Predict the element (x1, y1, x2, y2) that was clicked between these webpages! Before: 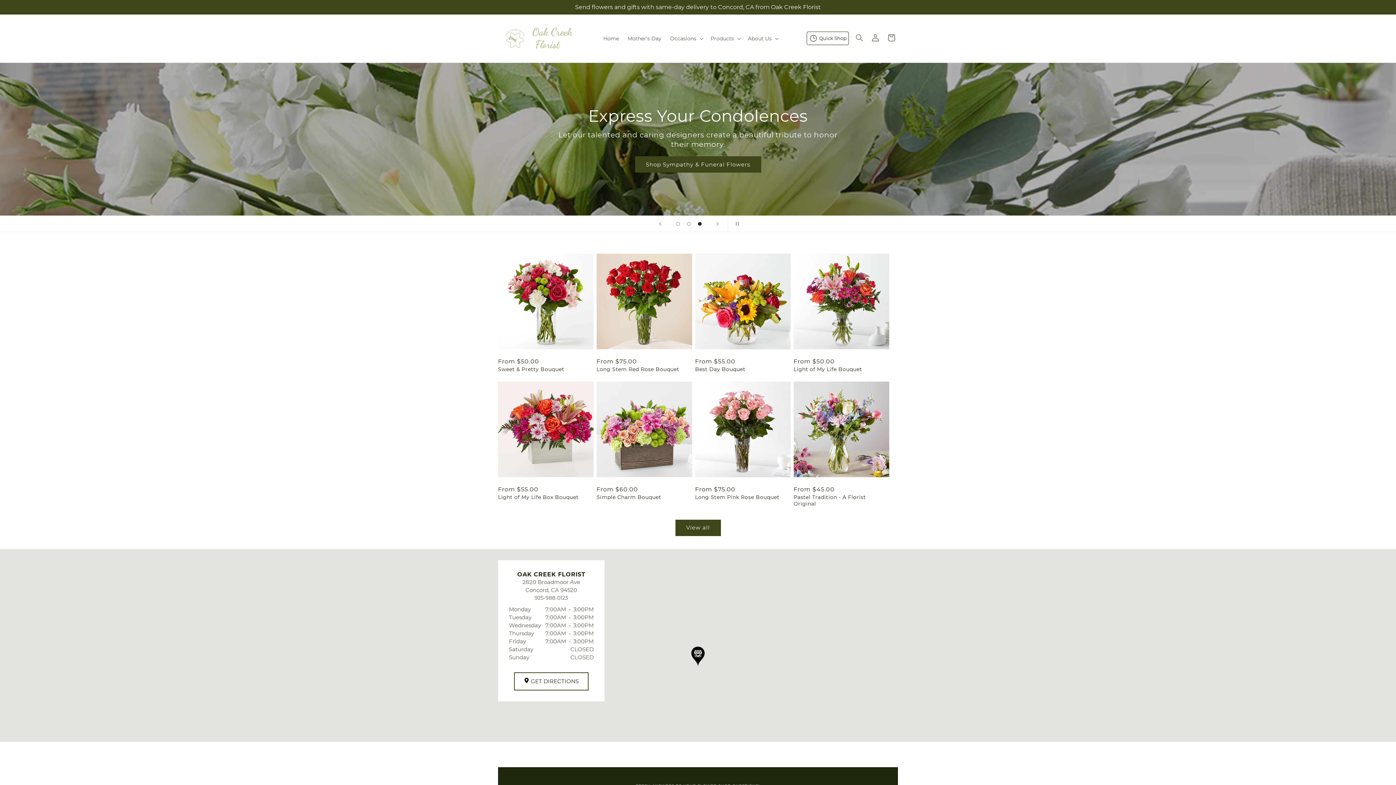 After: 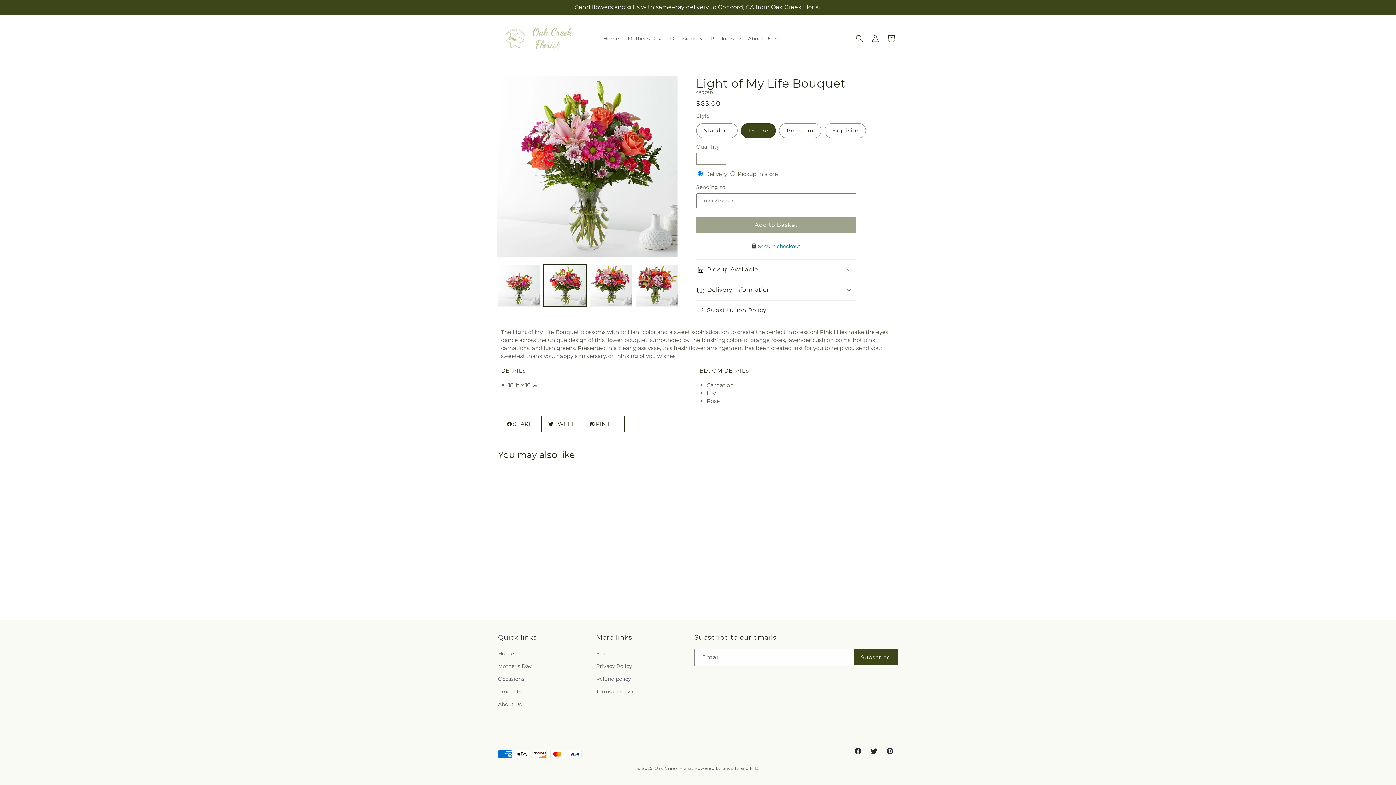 Action: label: Light of My Life Bouquet bbox: (793, 366, 889, 372)